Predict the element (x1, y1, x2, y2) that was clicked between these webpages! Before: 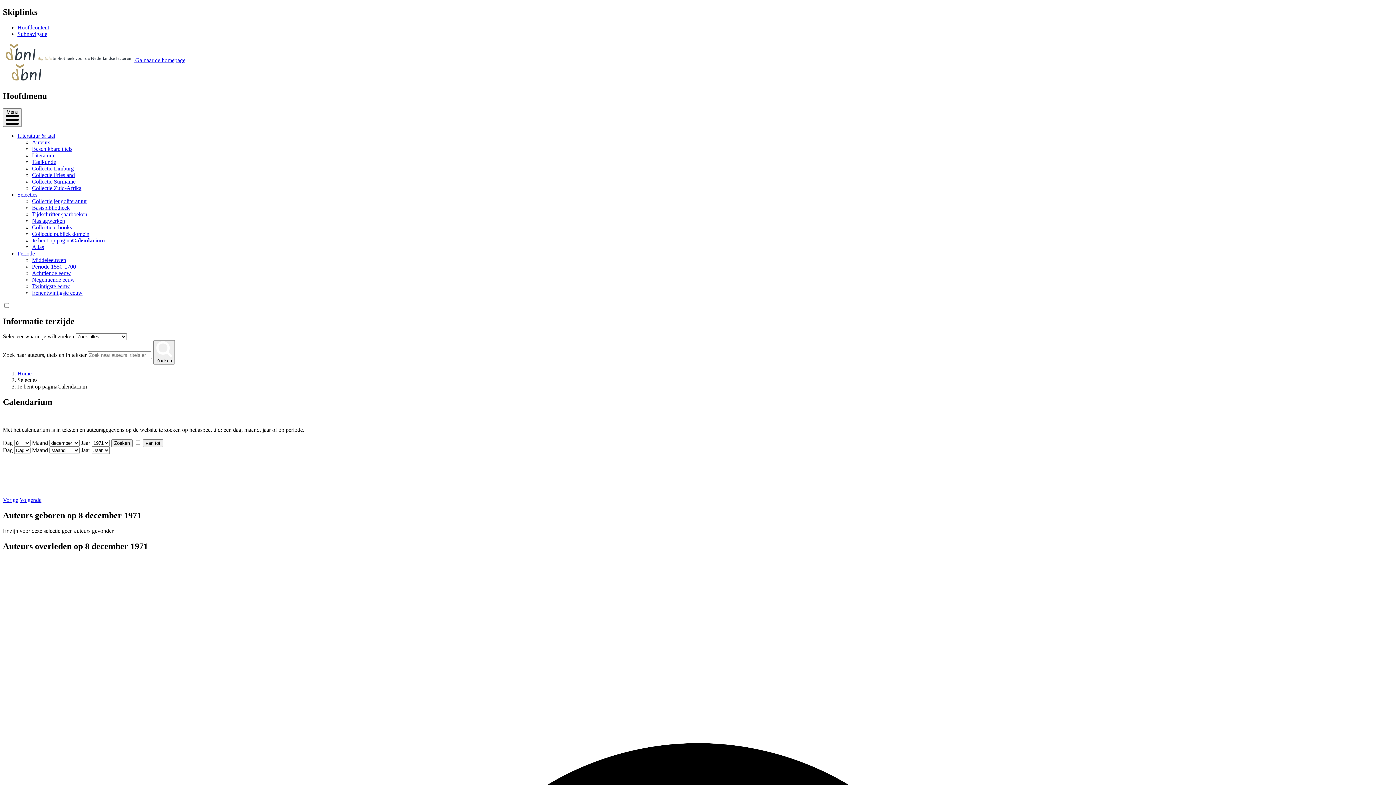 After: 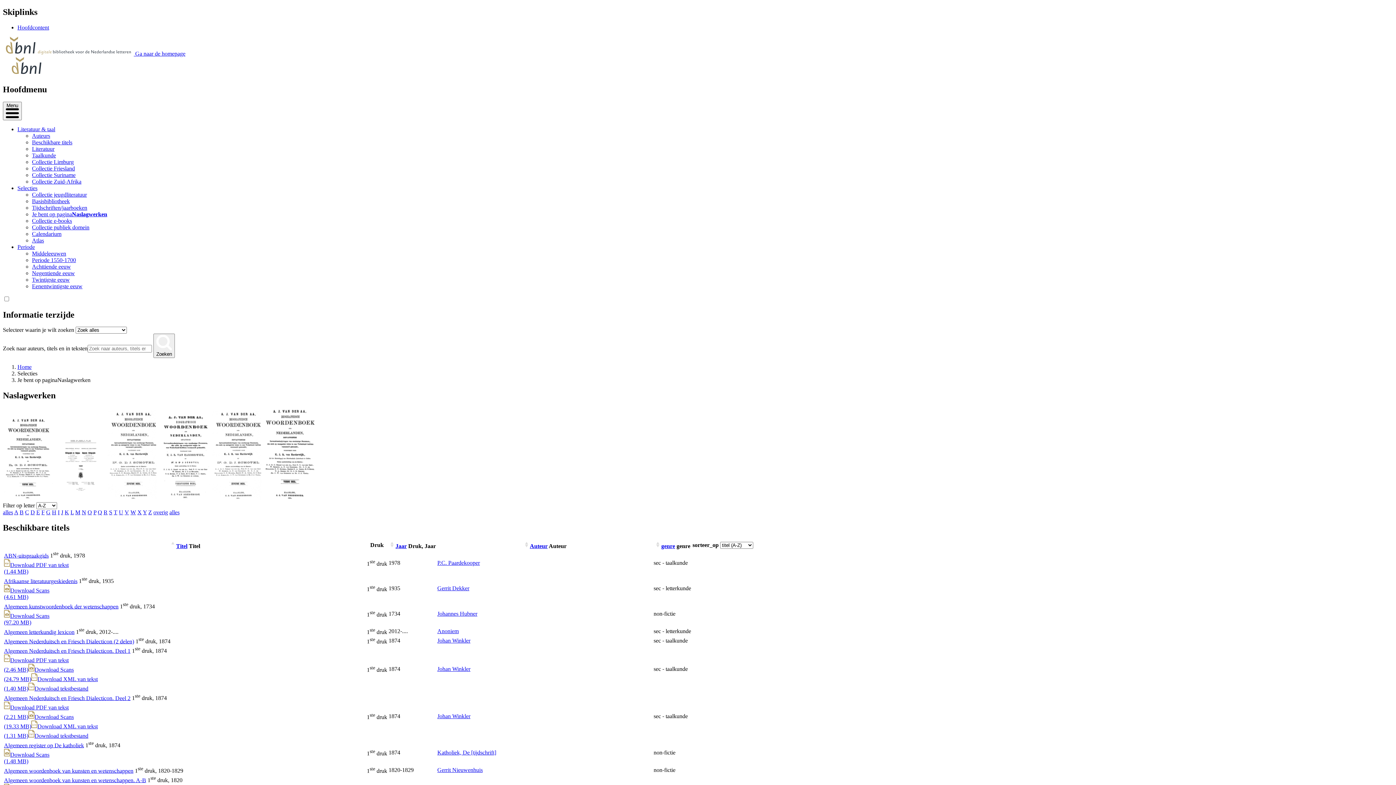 Action: label: Naslagwerken bbox: (32, 217, 65, 223)